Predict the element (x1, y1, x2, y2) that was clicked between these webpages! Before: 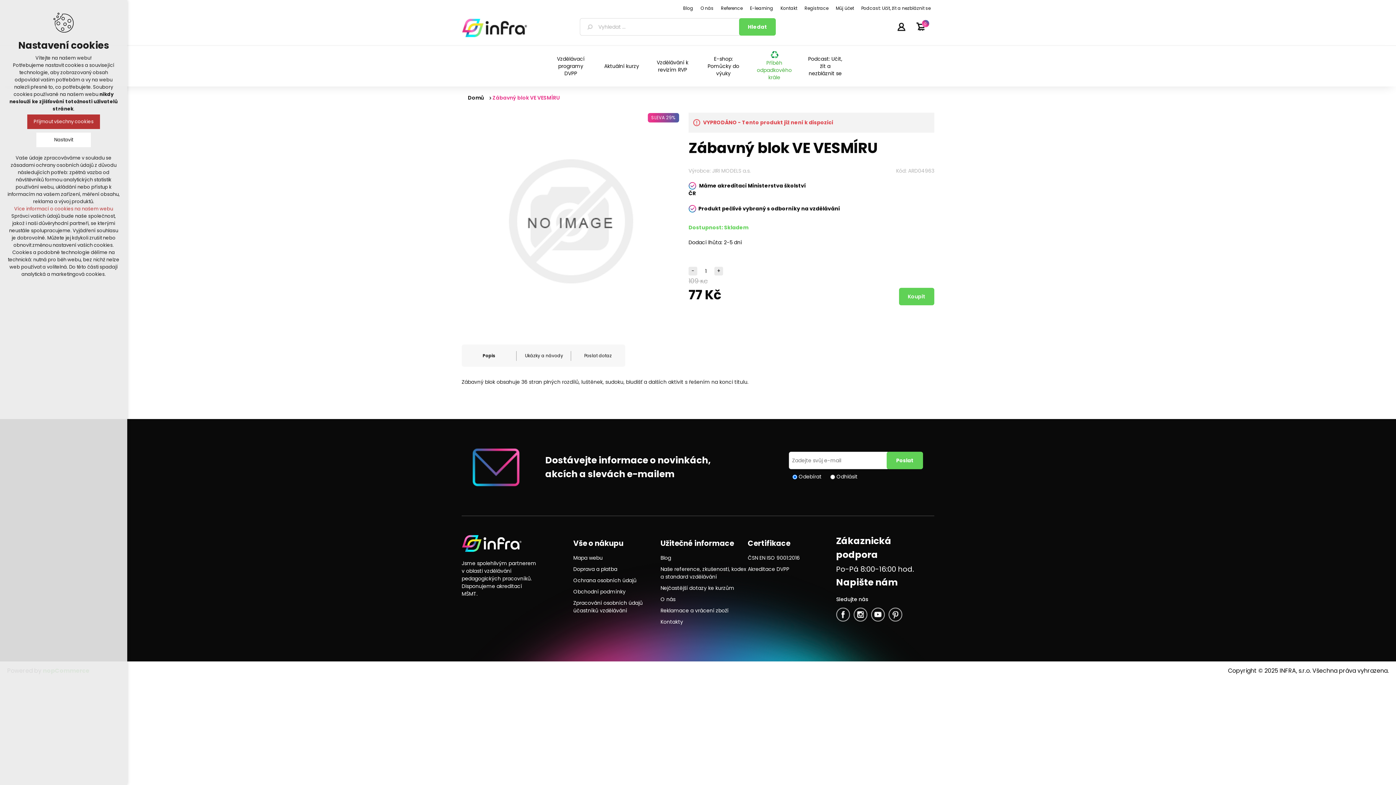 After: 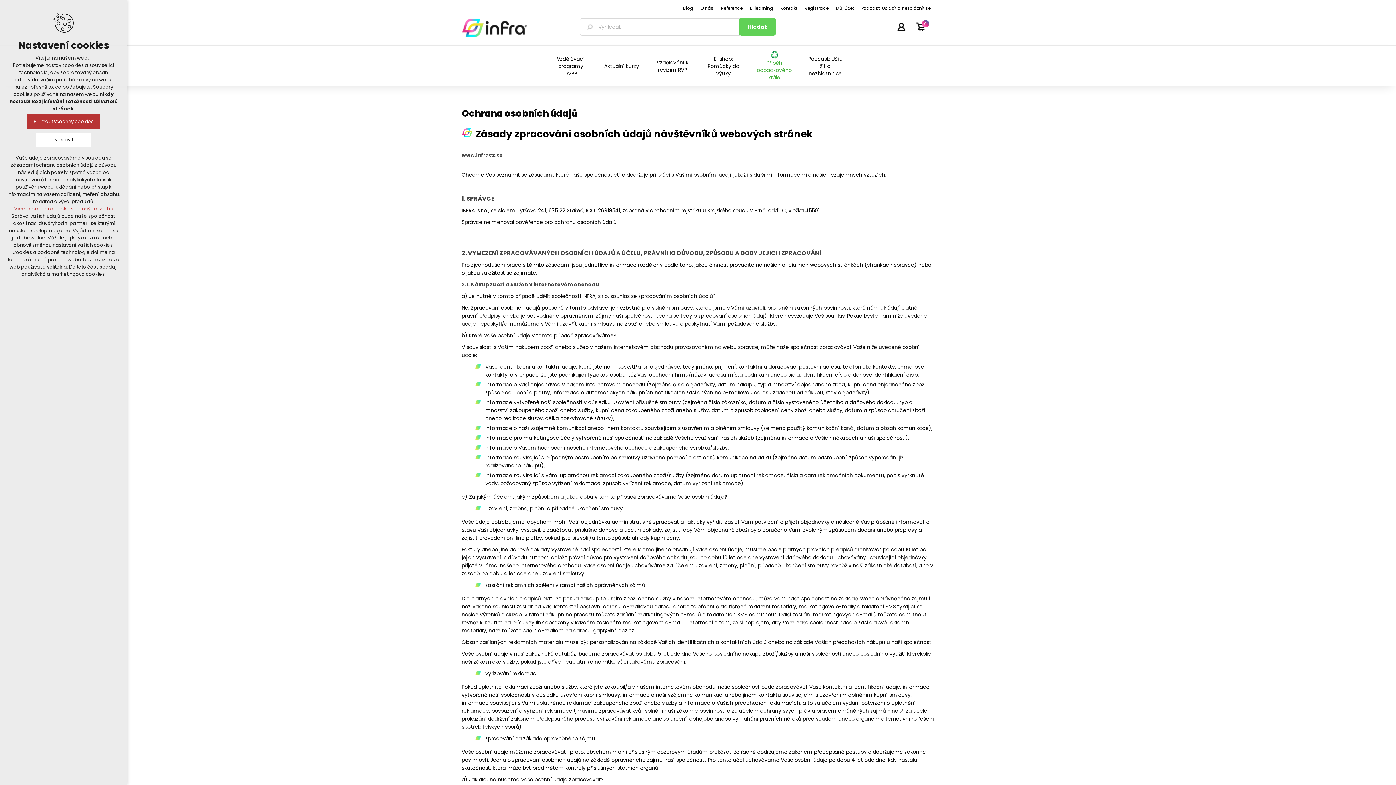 Action: label: Více informací o cookies na našem webu bbox: (14, 205, 113, 212)